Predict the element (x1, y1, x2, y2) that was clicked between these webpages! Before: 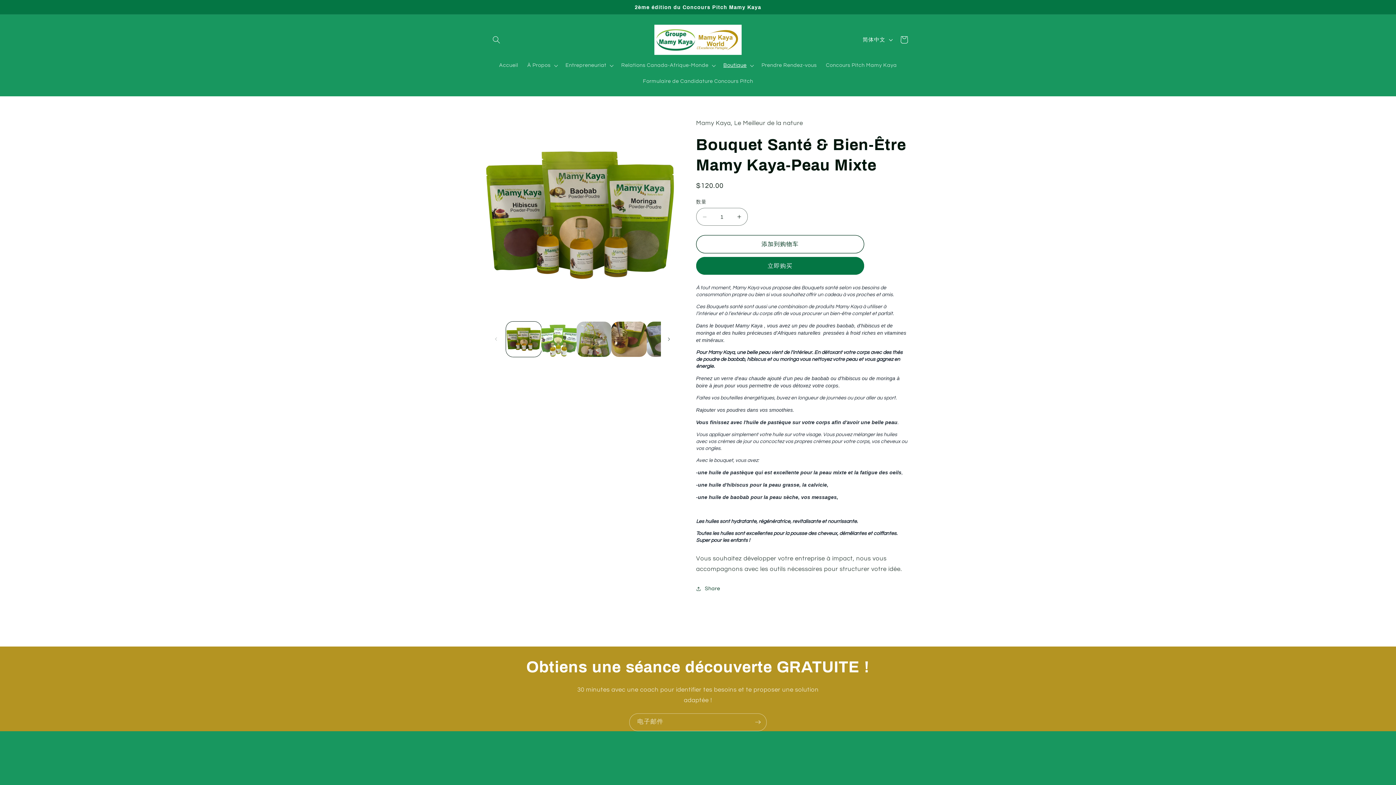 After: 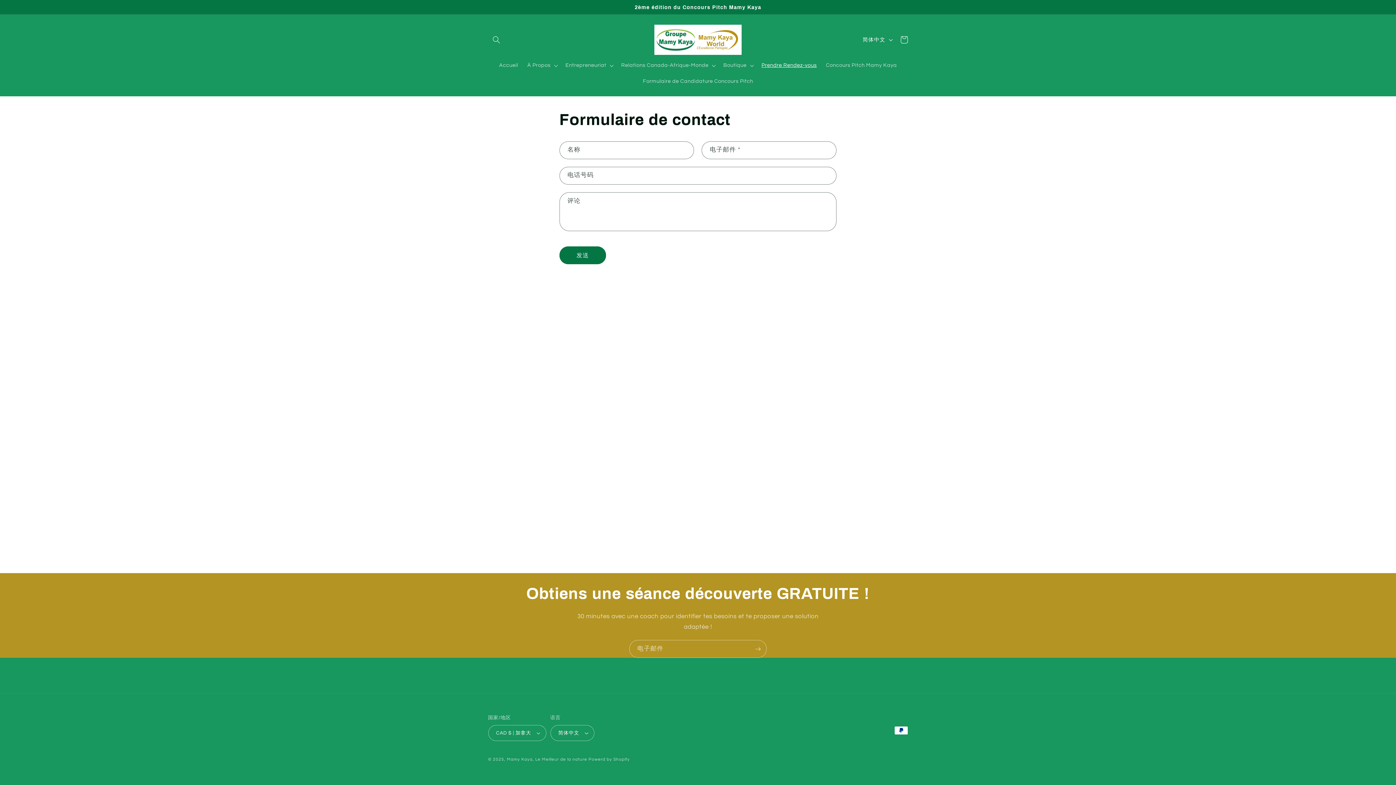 Action: bbox: (757, 57, 821, 73) label: Prendre Rendez-vous